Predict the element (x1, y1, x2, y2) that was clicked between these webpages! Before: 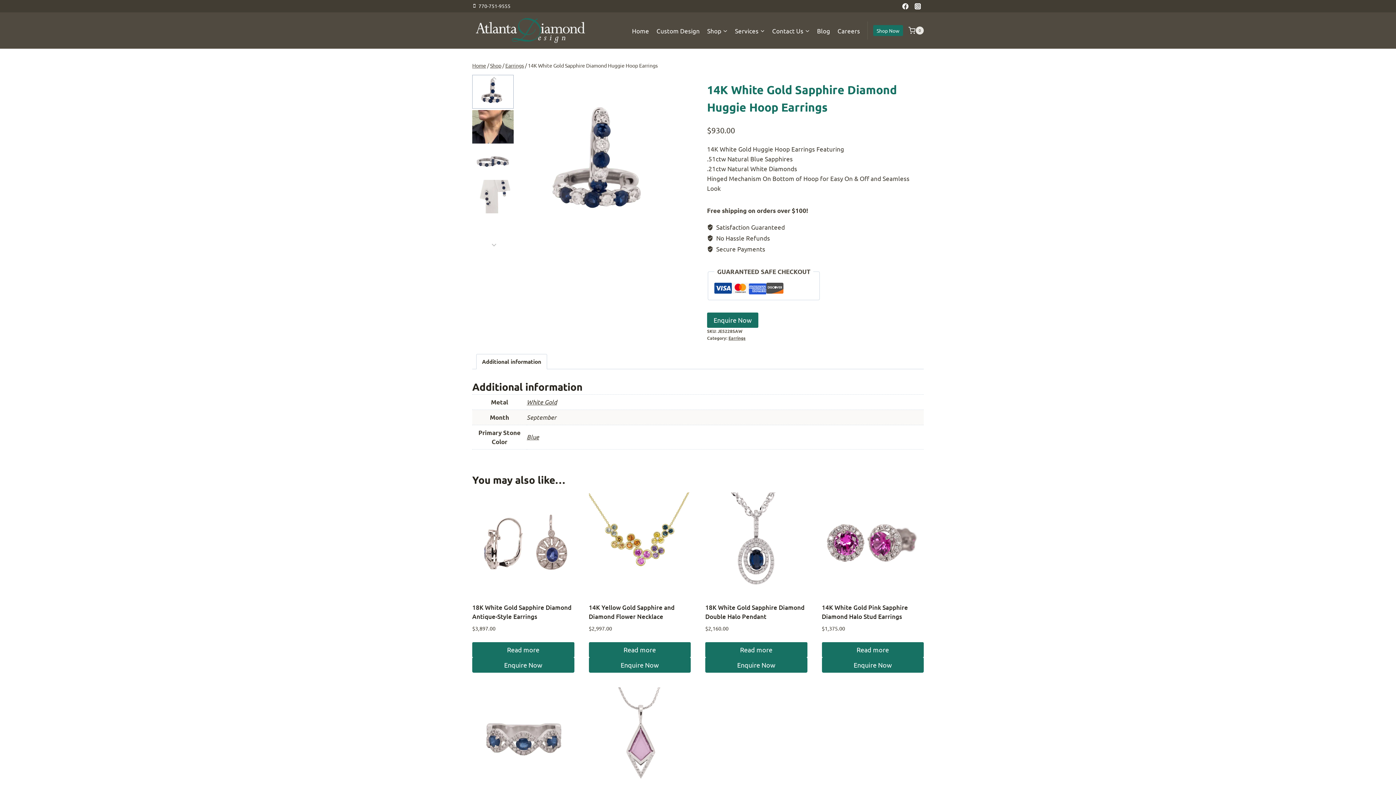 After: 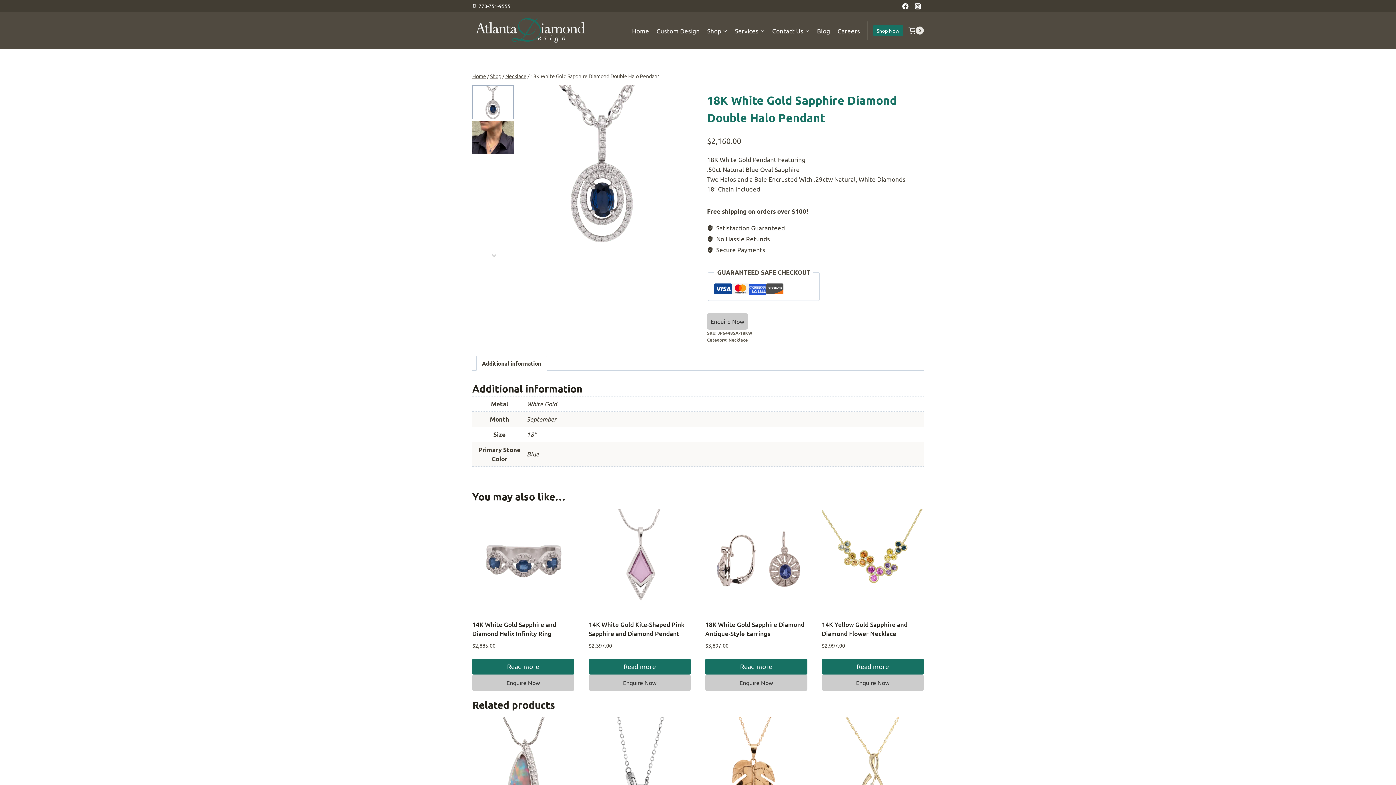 Action: label: 18K White Gold Sapphire Diamond Double Halo Pendant bbox: (705, 603, 804, 621)